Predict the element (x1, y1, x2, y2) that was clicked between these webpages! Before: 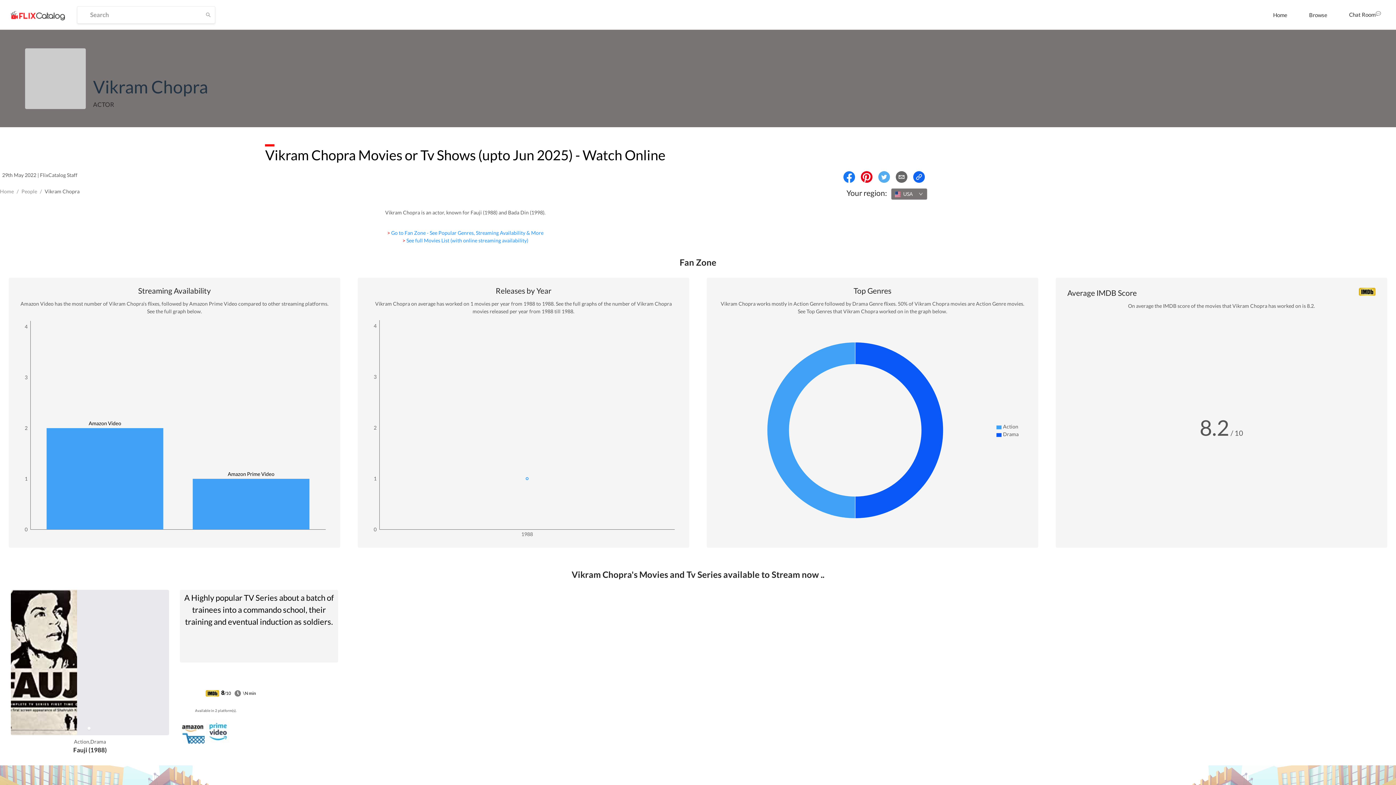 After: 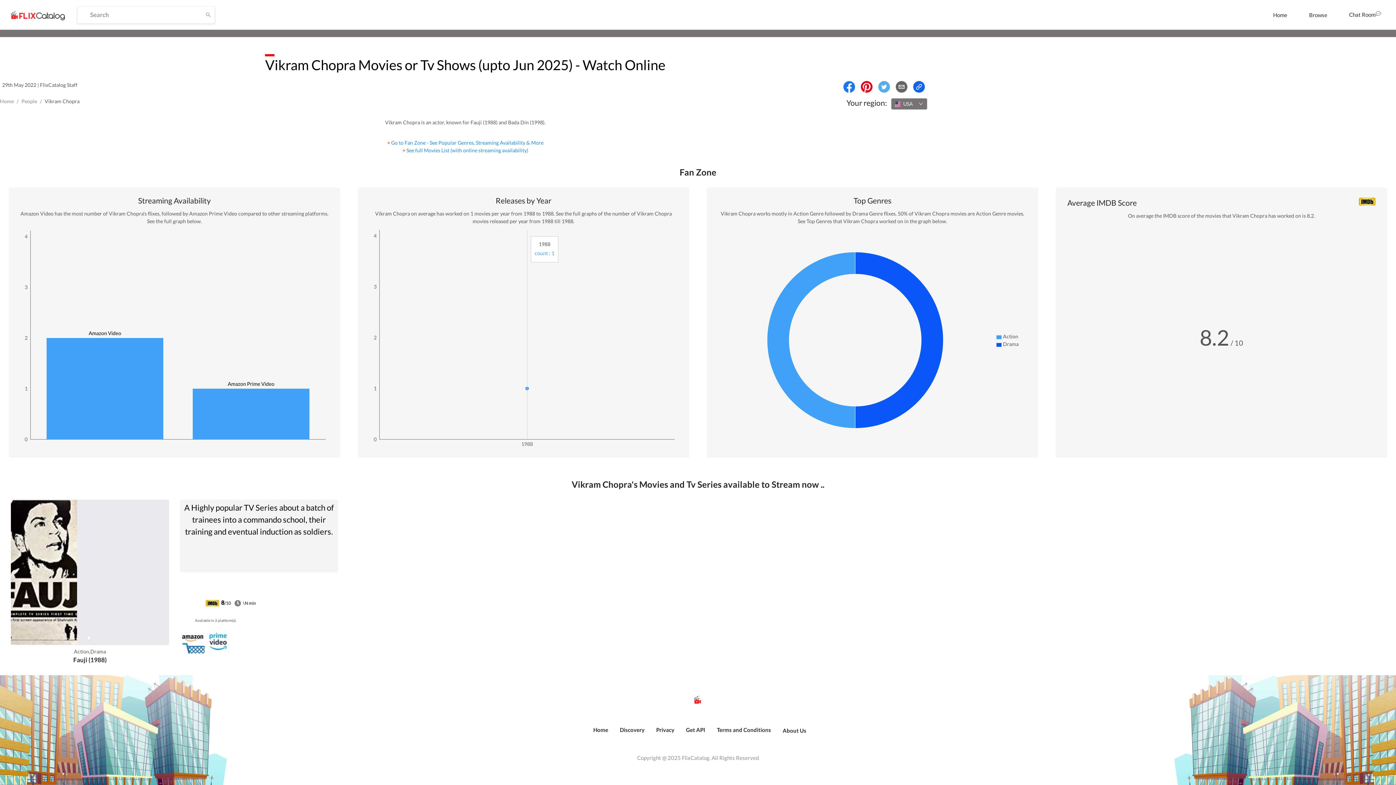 Action: label: > Go to Fan Zone - See Popular Genres, Streaming Availability & More bbox: (387, 229, 543, 235)